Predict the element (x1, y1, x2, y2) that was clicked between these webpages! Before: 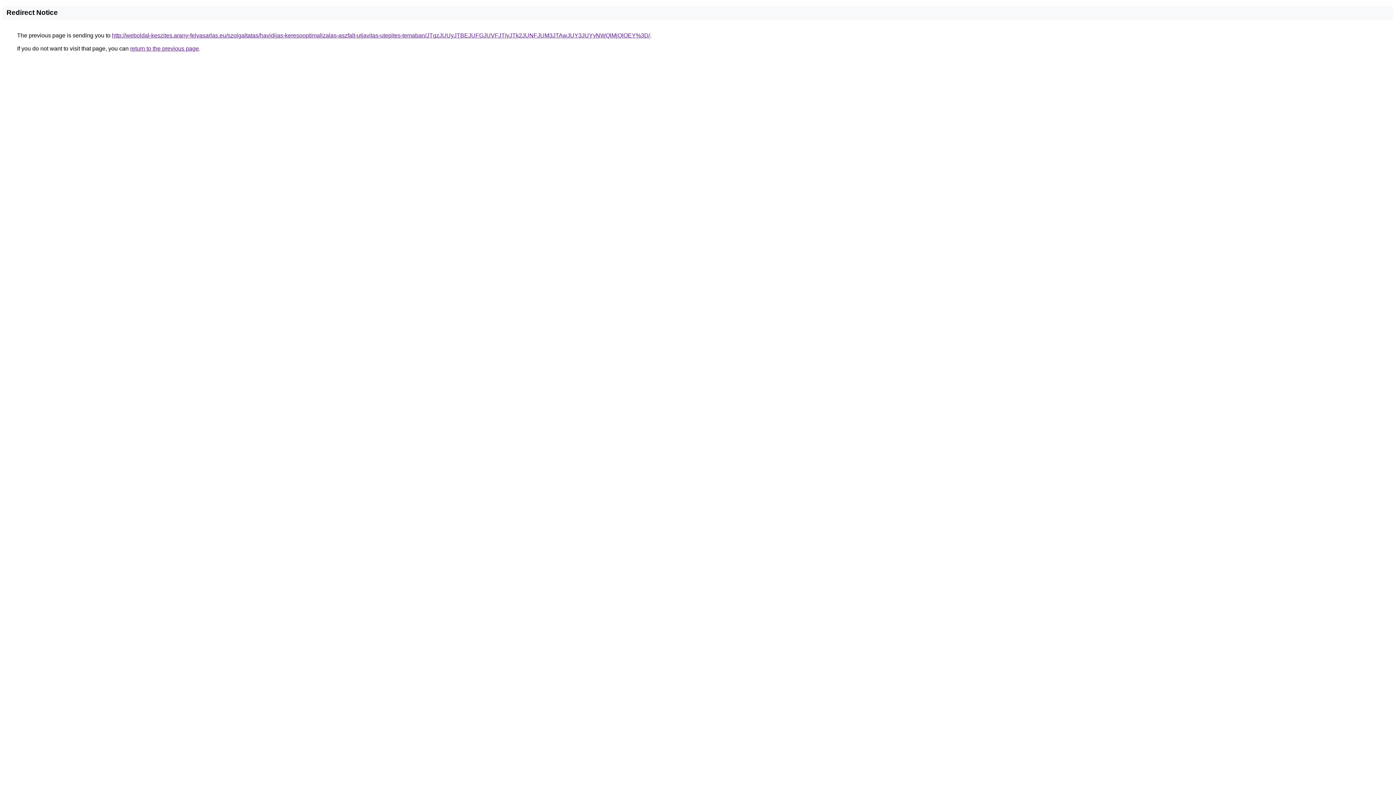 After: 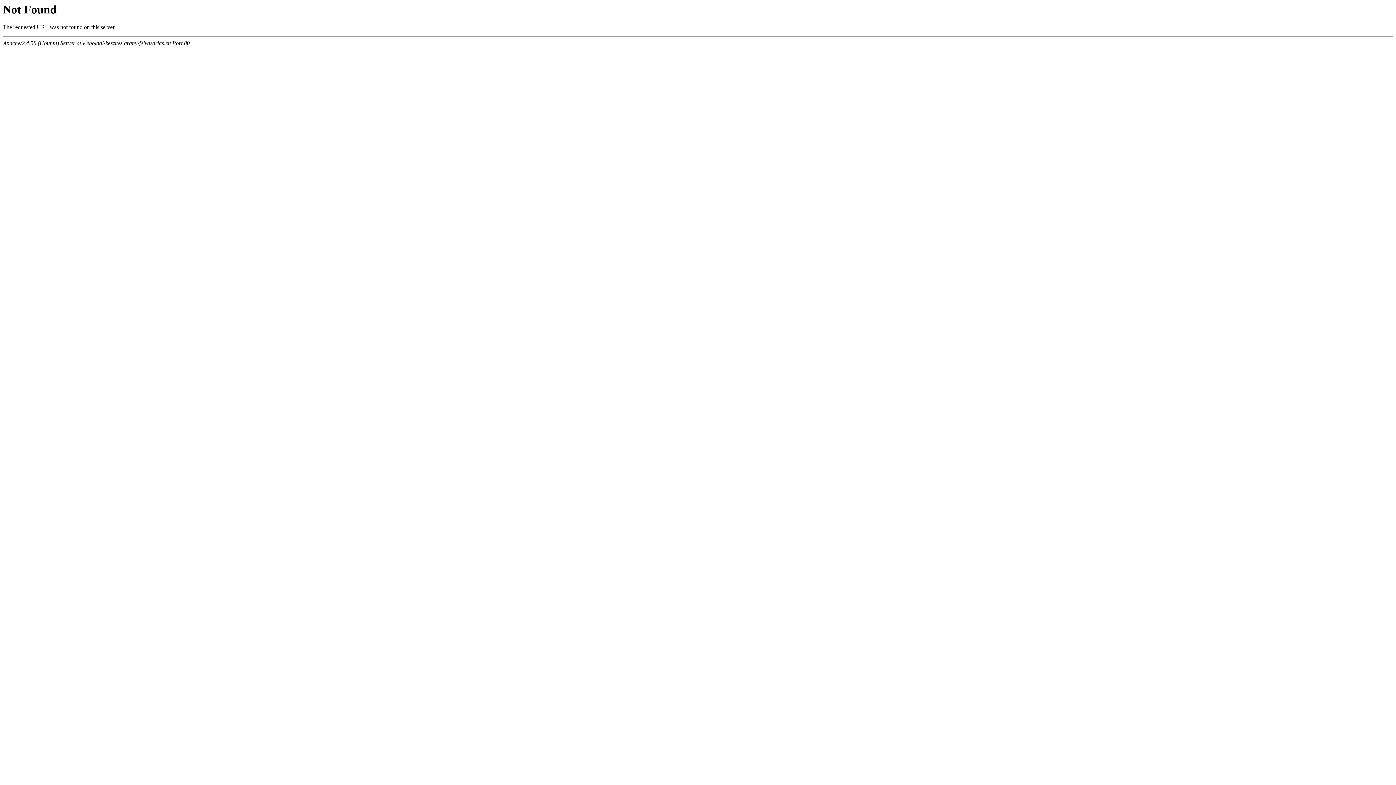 Action: label: http://weboldal-keszites.arany-felvasarlas.eu/szolgaltatas/havidijas-keresooptimalizalas-aszfalt-utjavitas-utepites-temaban/JTgzJUUyJTBEJUFGJUVFJTIyJTk2JUNFJUM3JTAwJUY3JUYyNWQlMjQlOEY%3D/ bbox: (112, 32, 650, 38)